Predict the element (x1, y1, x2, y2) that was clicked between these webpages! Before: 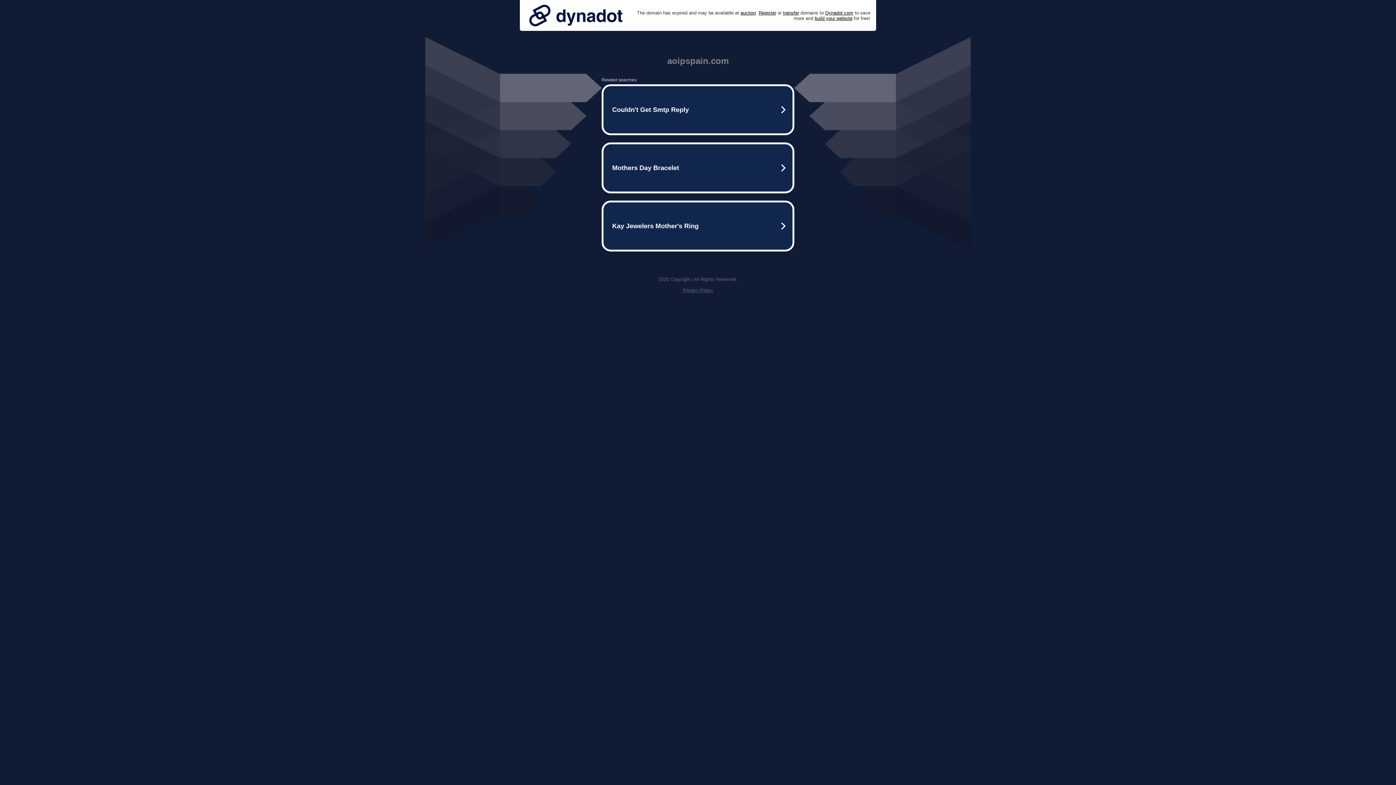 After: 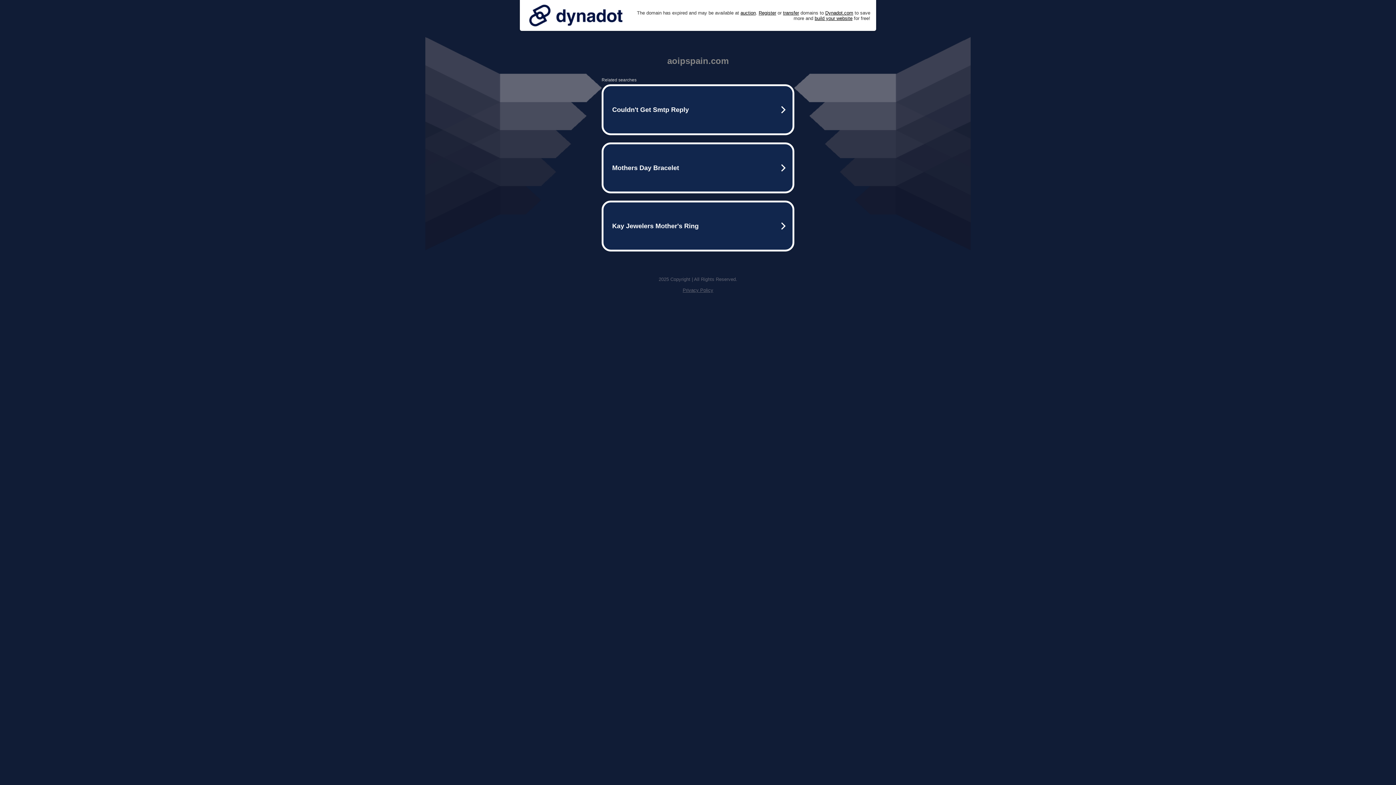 Action: label: Privacy Policy bbox: (682, 287, 713, 293)